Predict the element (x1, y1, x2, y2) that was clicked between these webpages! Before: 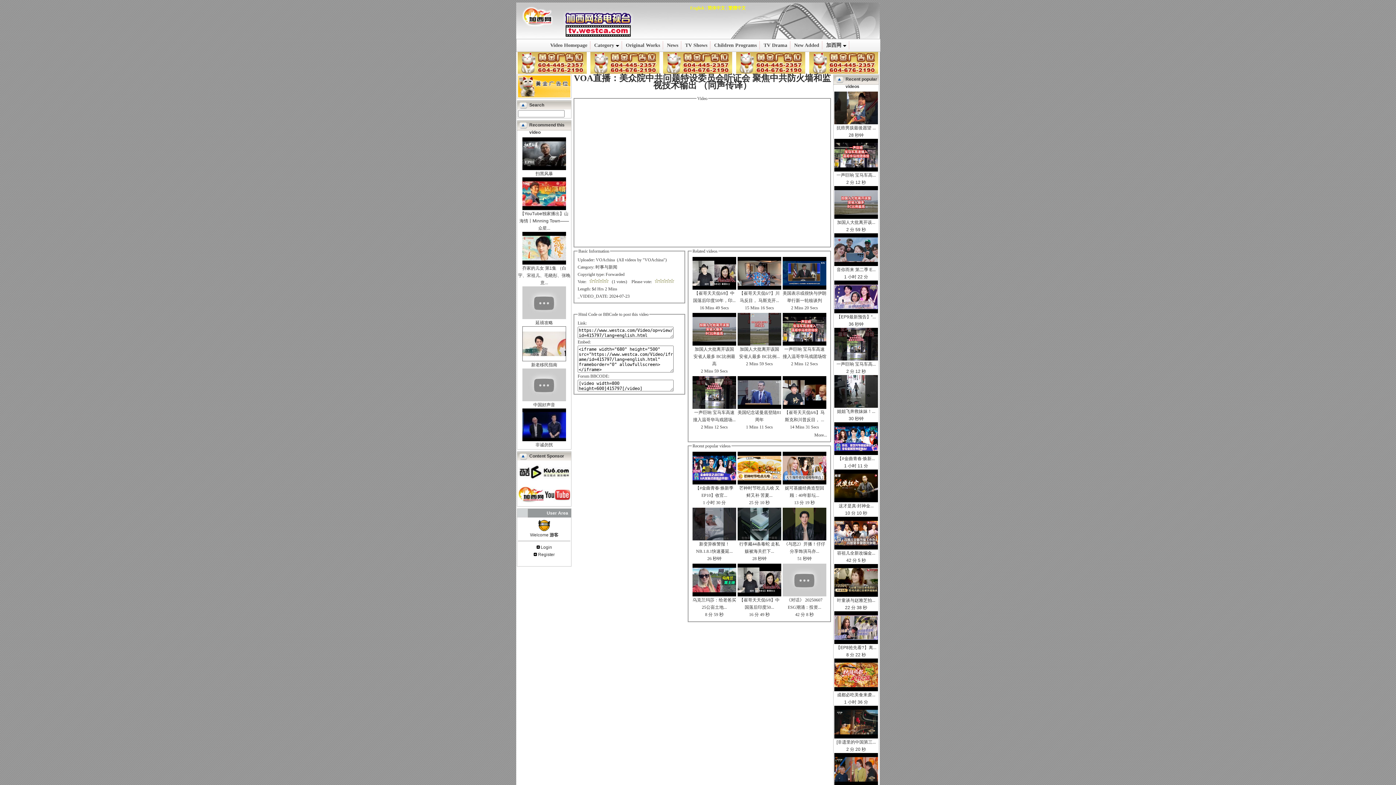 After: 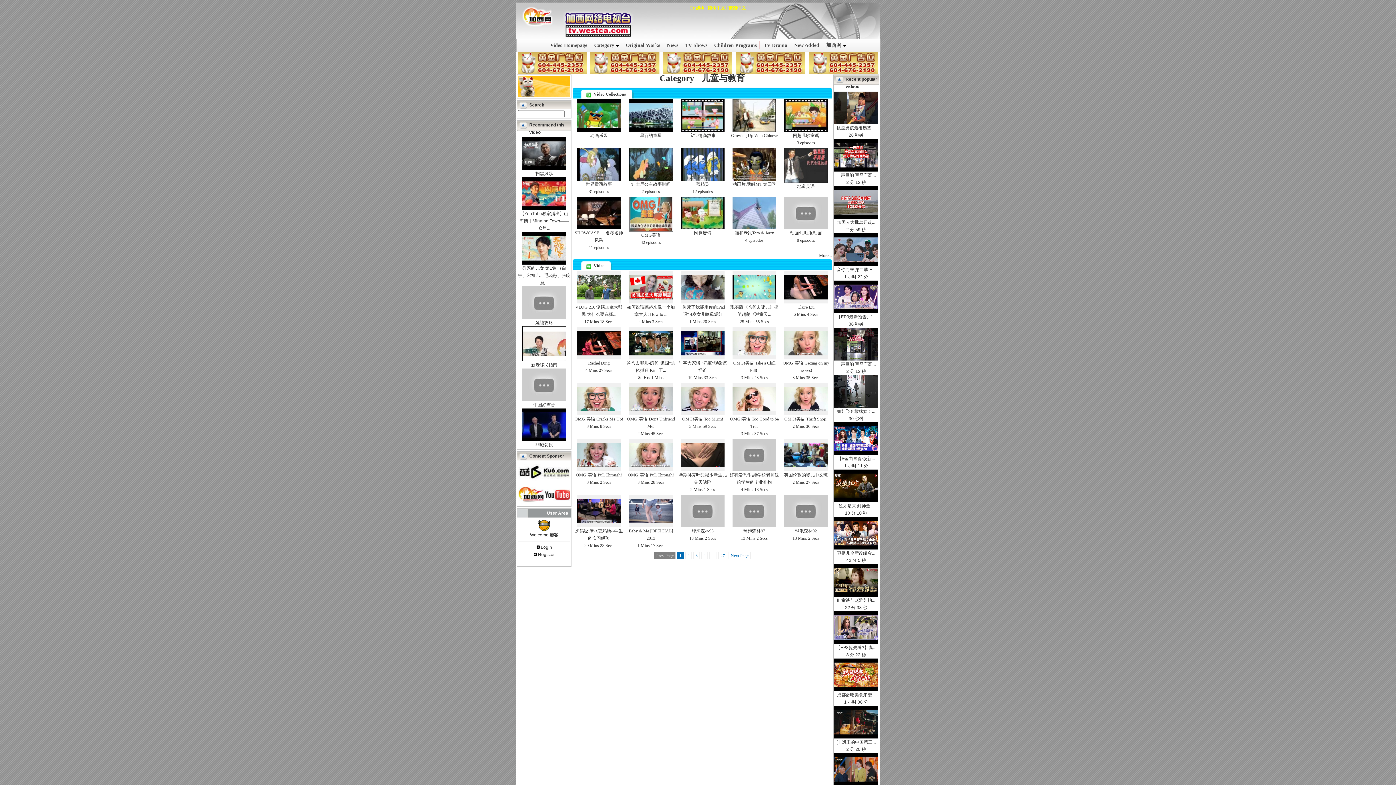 Action: label: Children Programs bbox: (711, 41, 759, 49)